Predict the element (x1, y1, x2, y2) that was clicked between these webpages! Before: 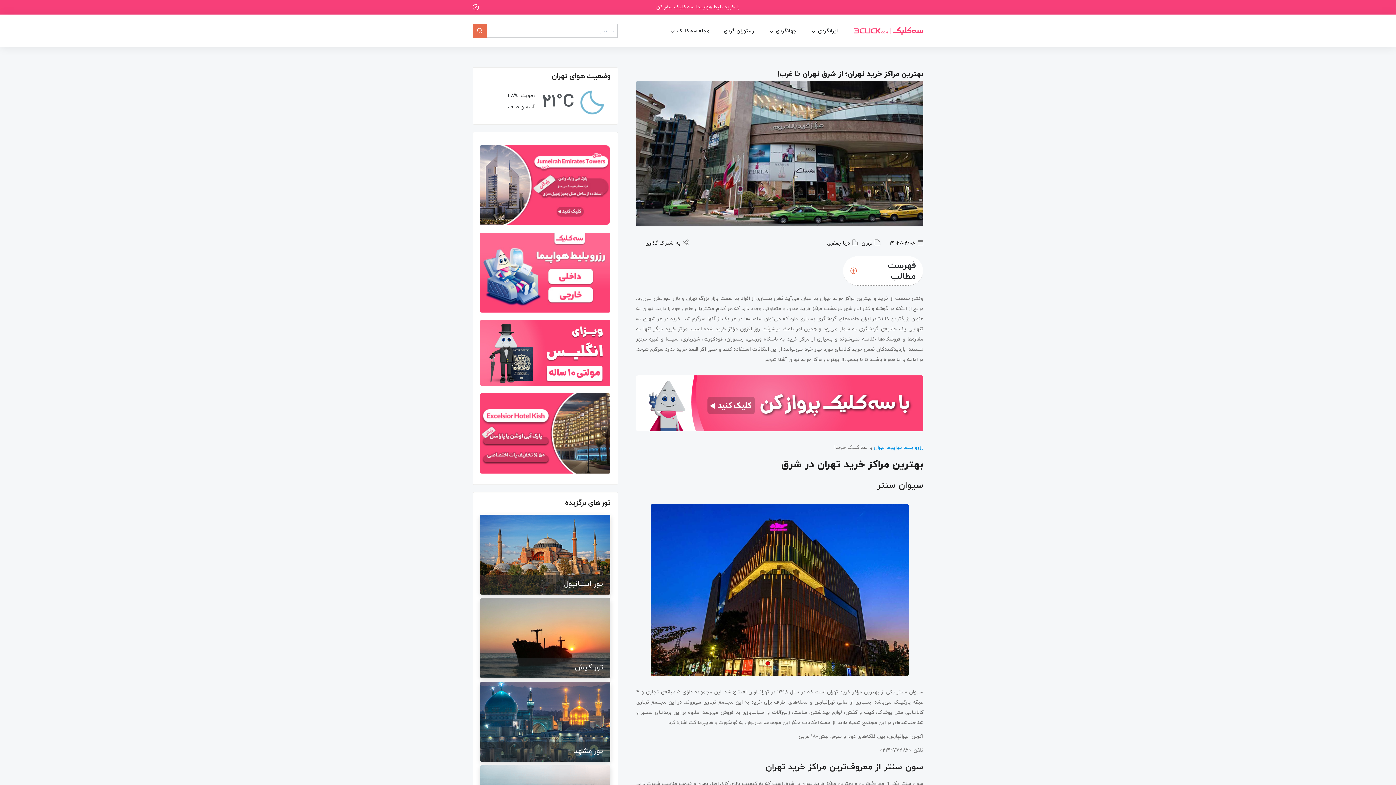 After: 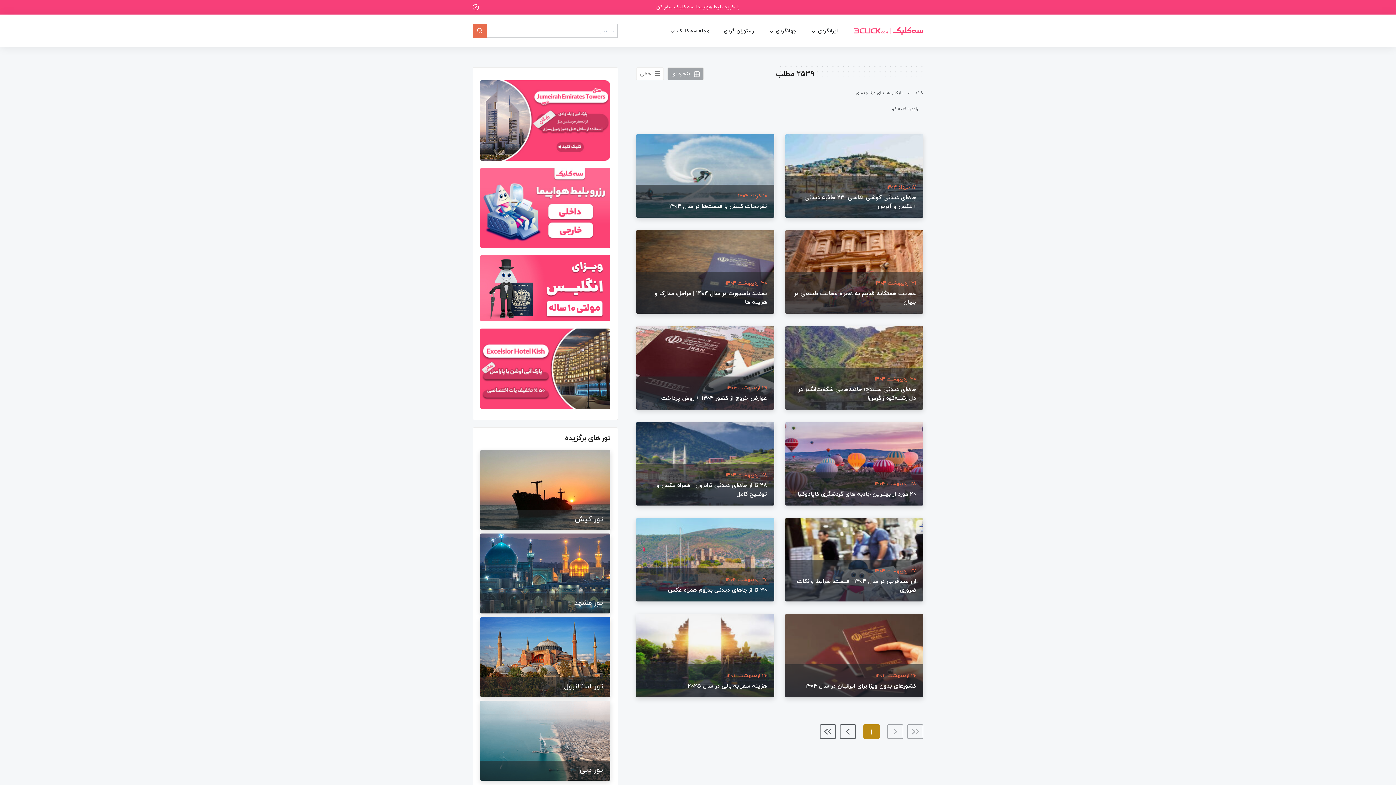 Action: label: درنا جعفری bbox: (827, 238, 850, 248)